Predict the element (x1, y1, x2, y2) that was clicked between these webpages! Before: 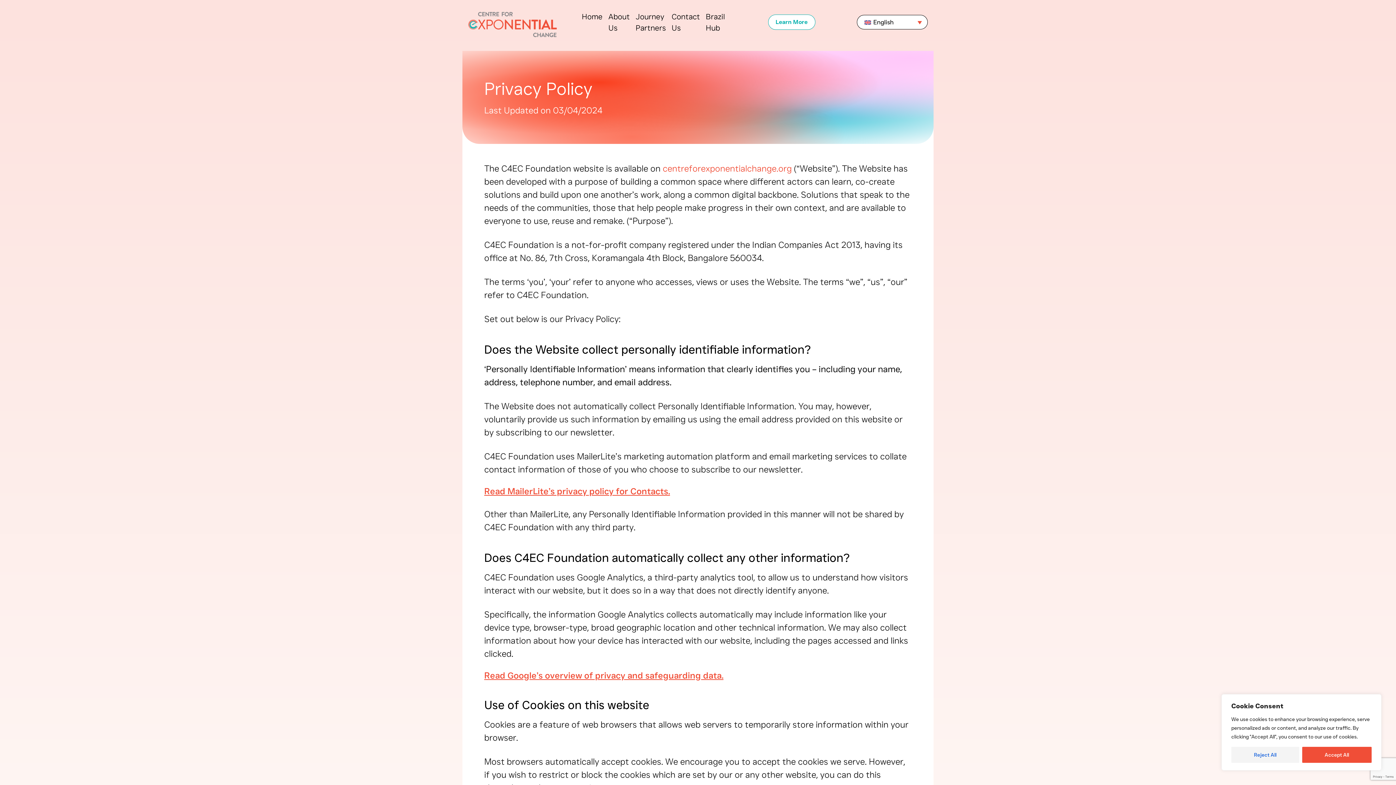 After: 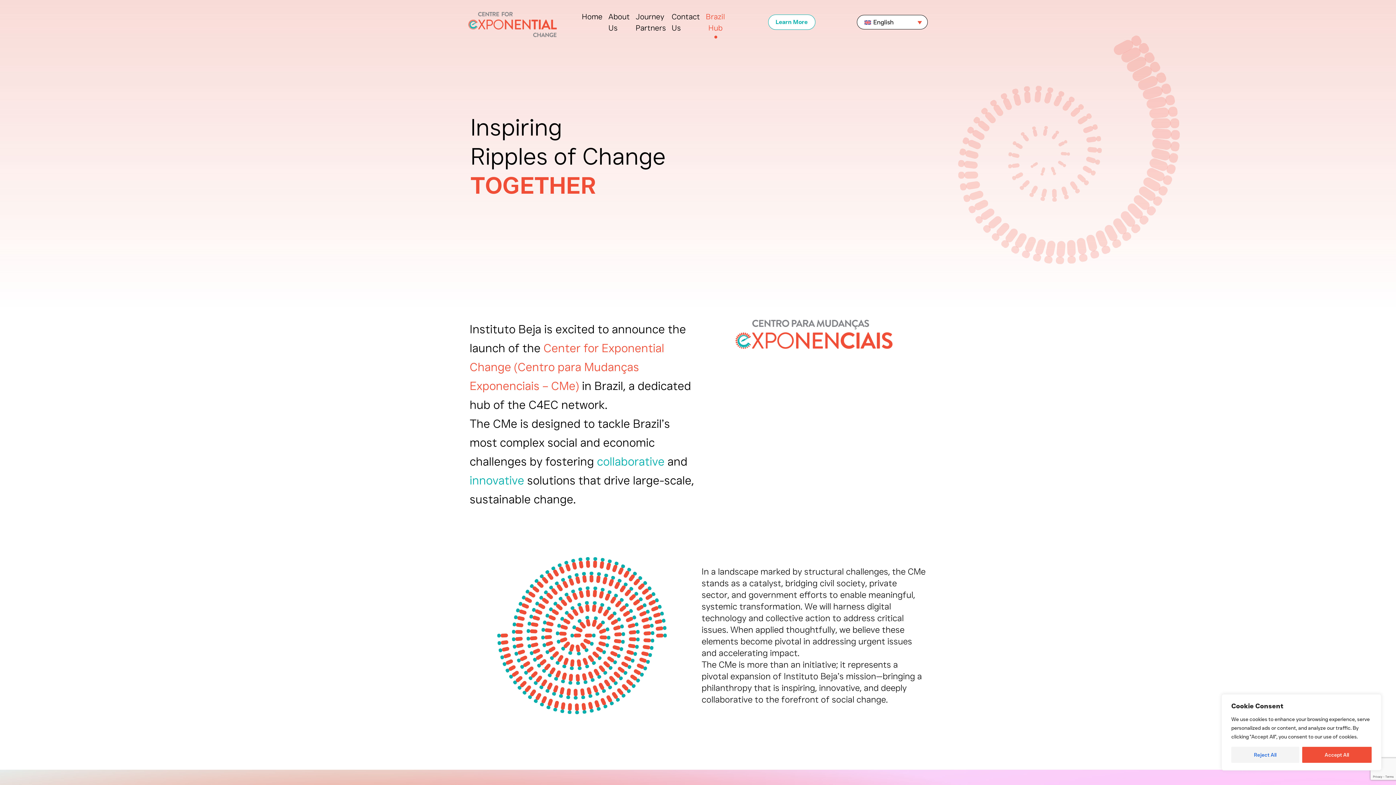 Action: bbox: (703, 0, 728, 44) label: Brazil Hub